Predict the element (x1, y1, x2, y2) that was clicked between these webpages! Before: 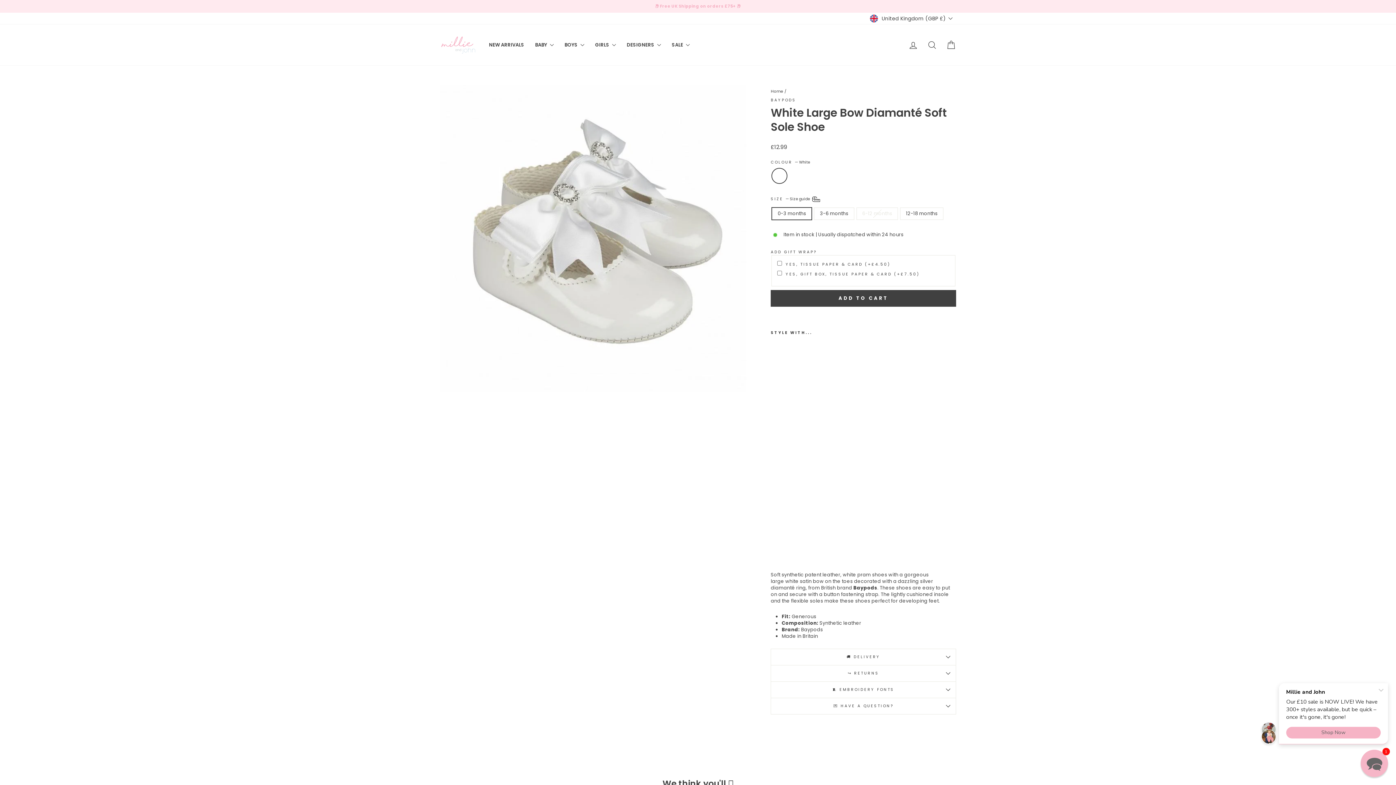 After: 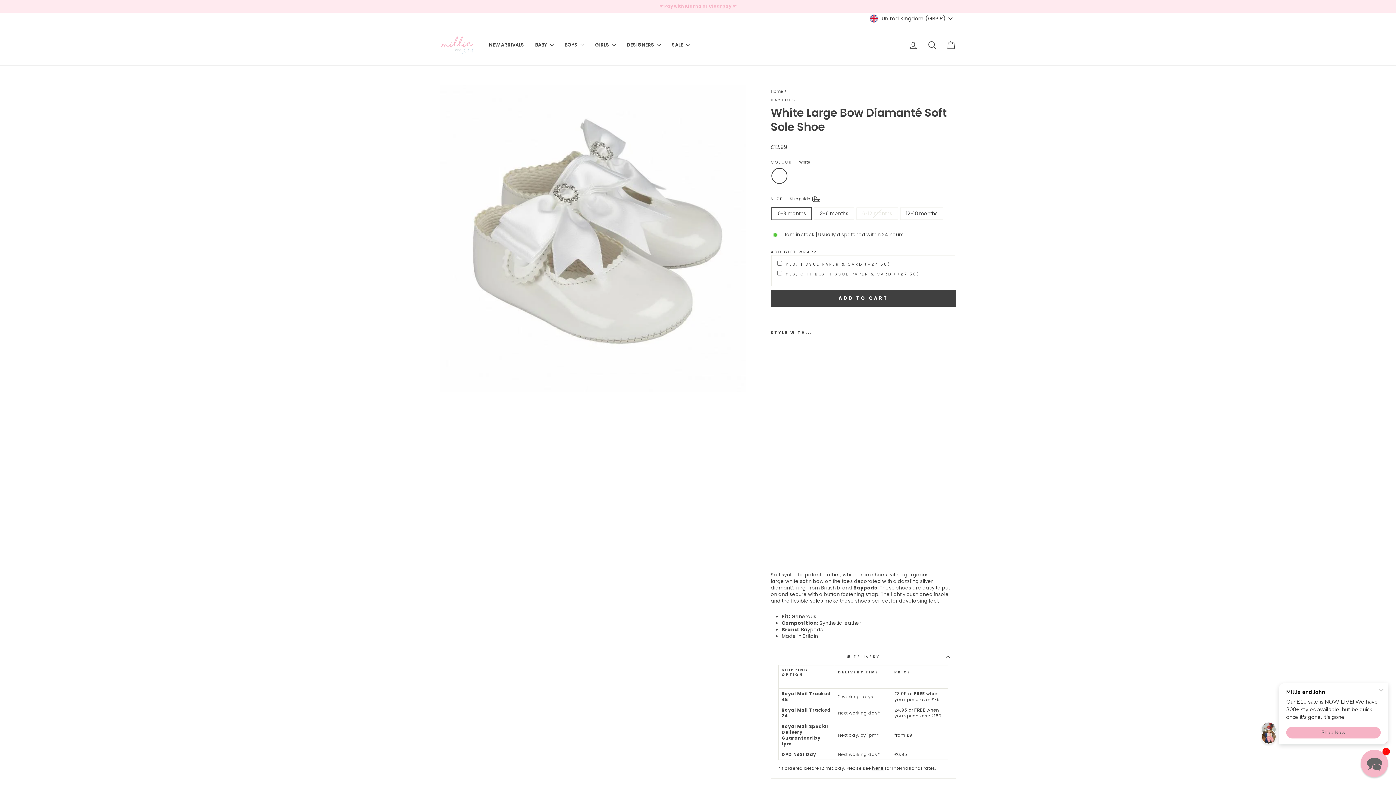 Action: bbox: (770, 649, 956, 665) label: 🚚 DELIVERY